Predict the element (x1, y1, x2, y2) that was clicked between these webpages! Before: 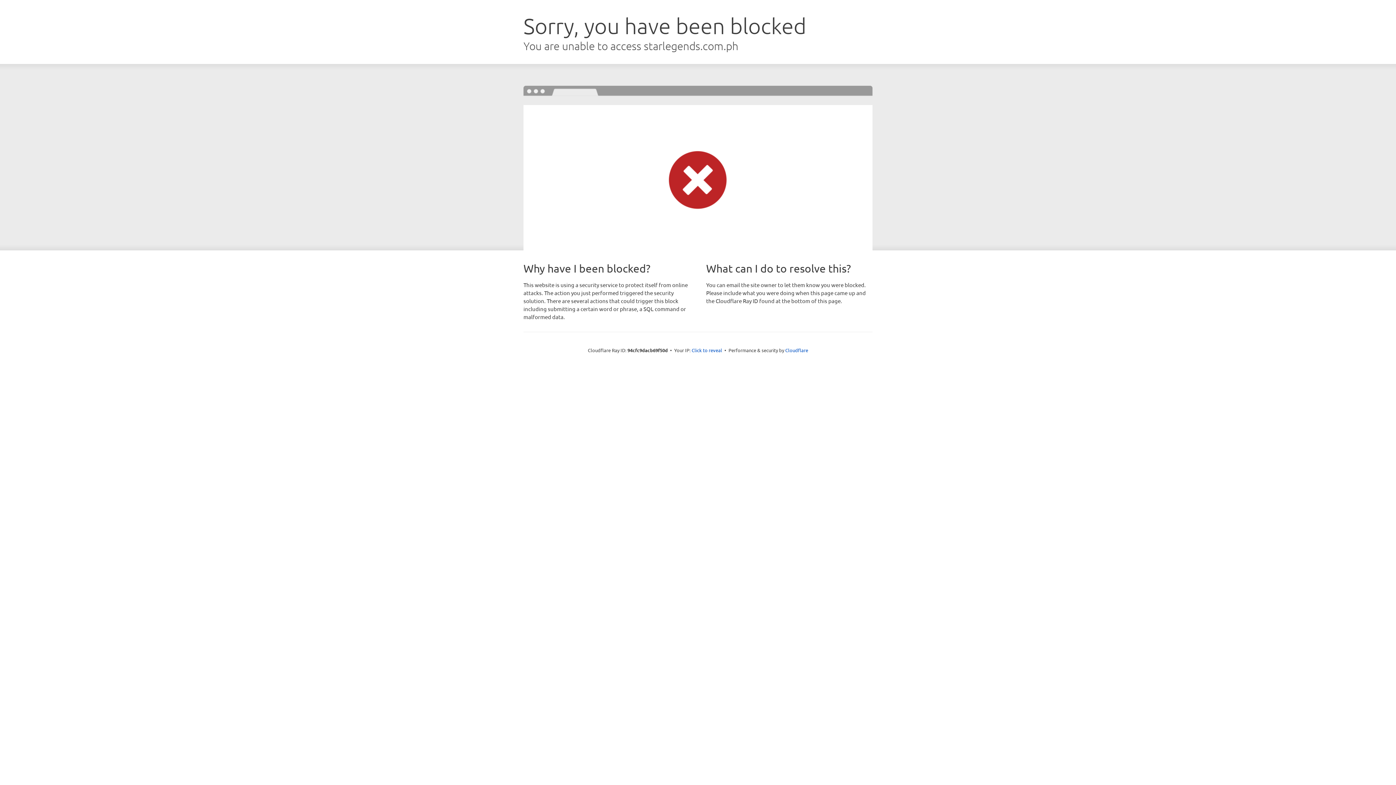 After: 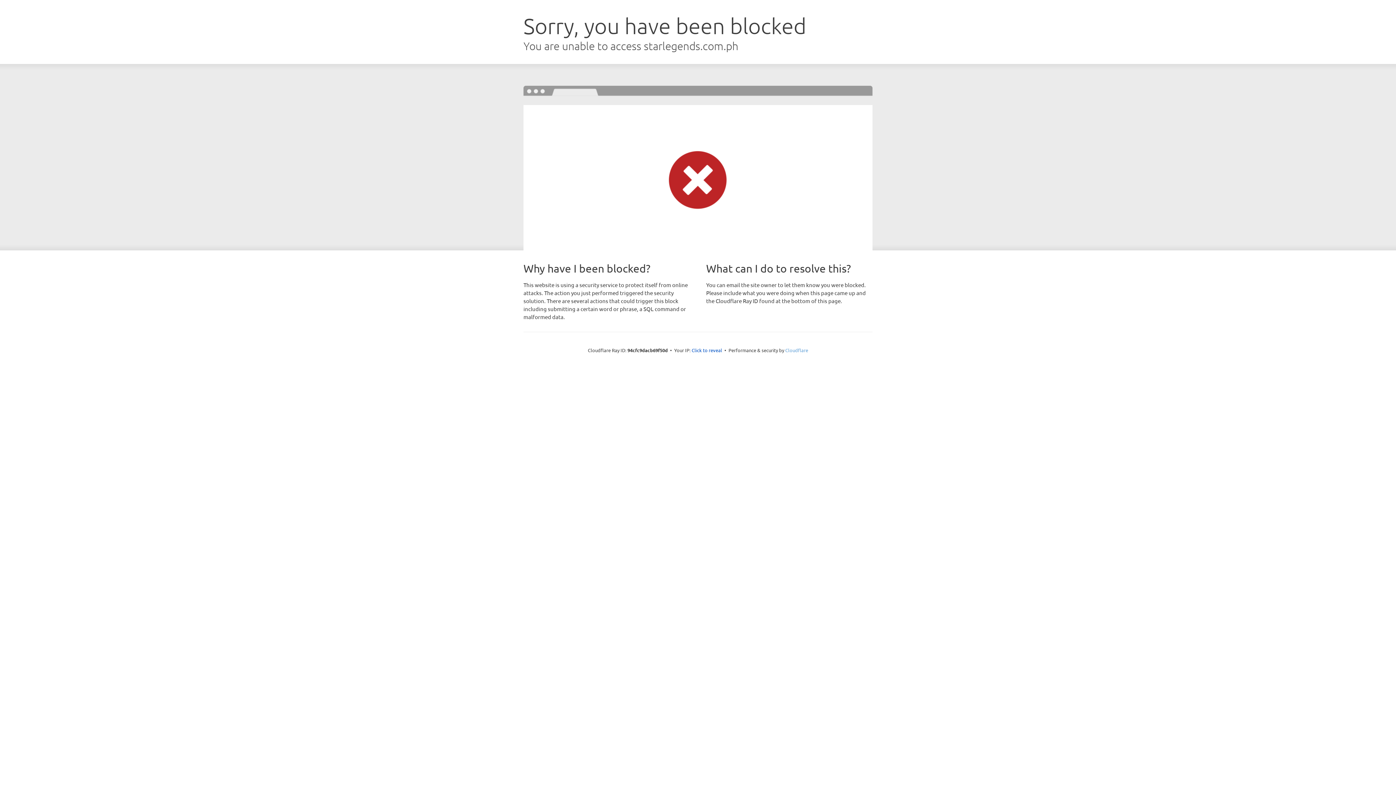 Action: bbox: (785, 347, 808, 353) label: Cloudflare